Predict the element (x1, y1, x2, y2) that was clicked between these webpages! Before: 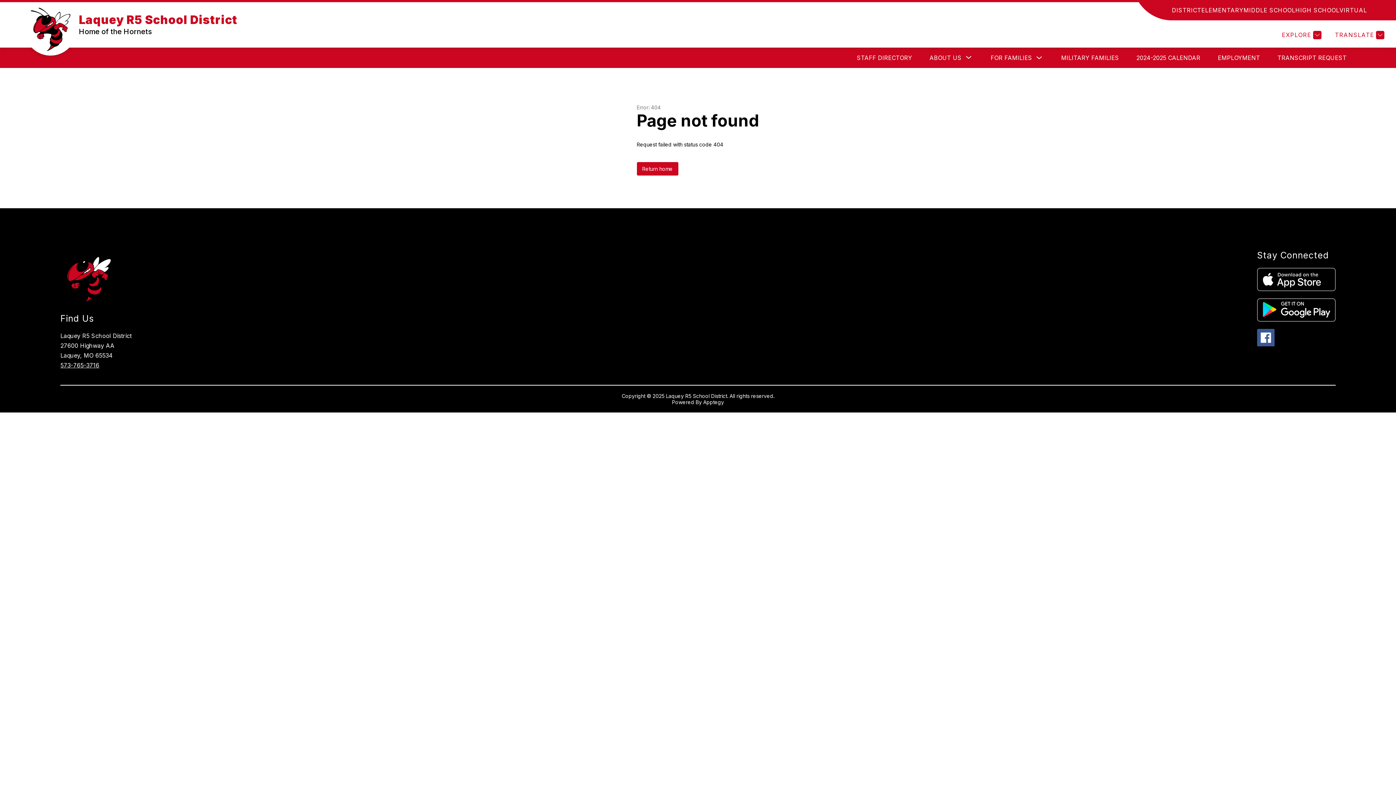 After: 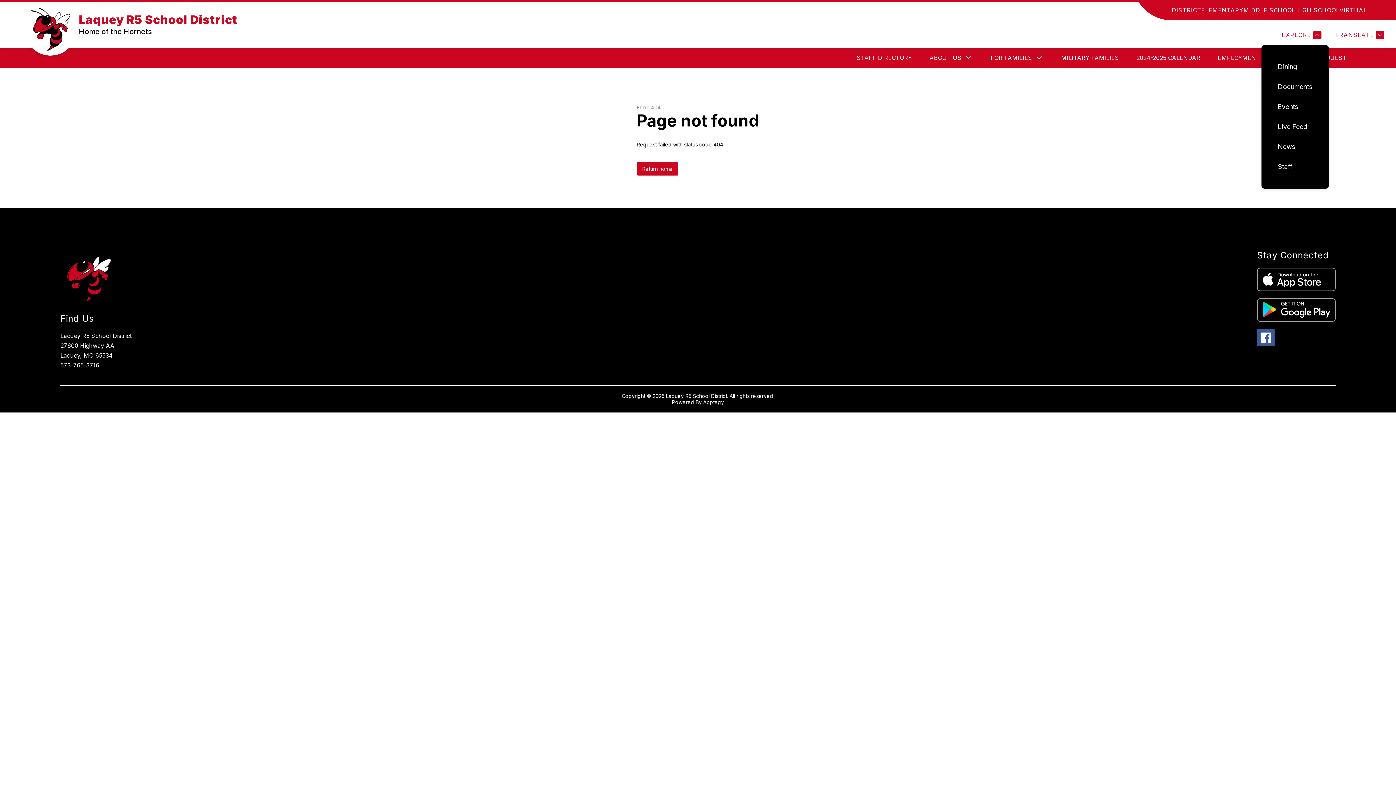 Action: bbox: (1280, 30, 1321, 39) label: EXPLORE